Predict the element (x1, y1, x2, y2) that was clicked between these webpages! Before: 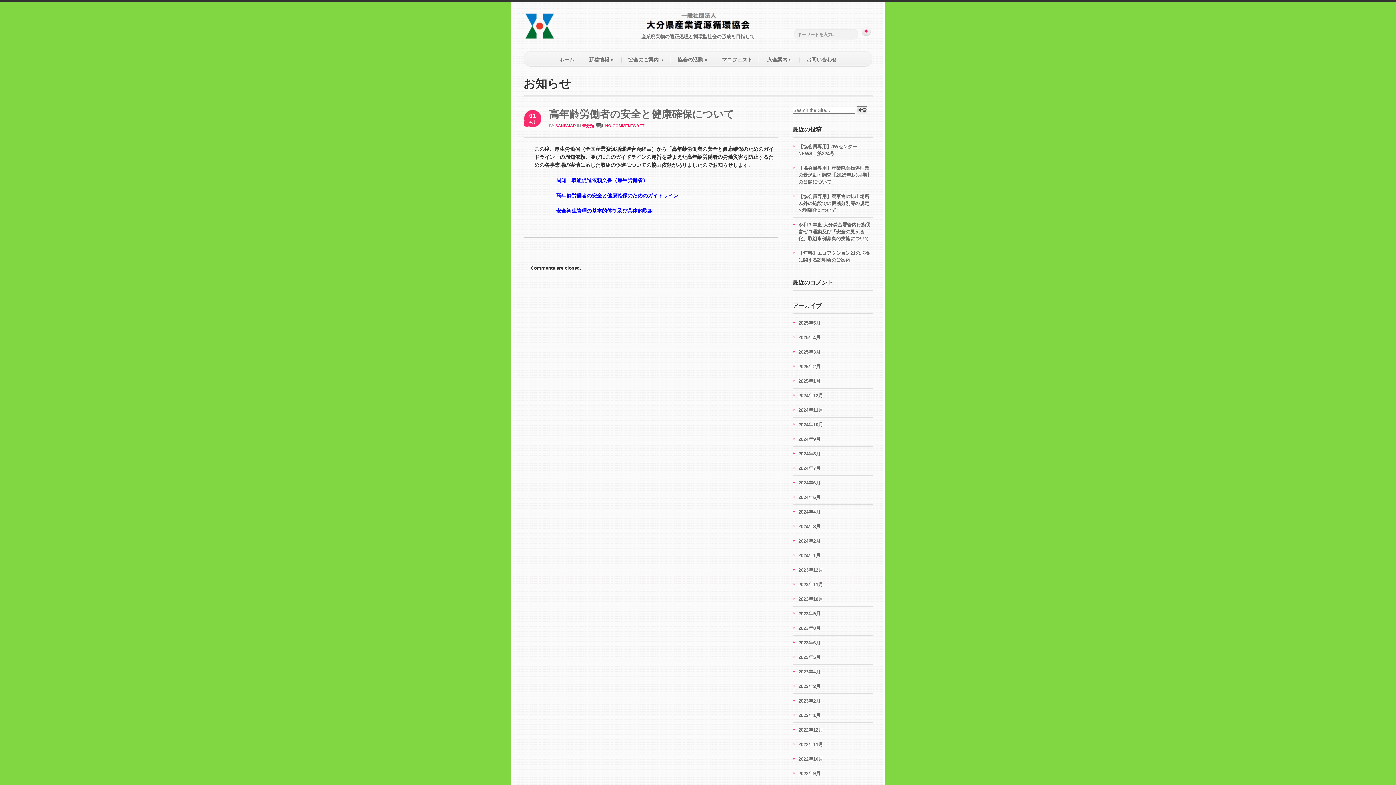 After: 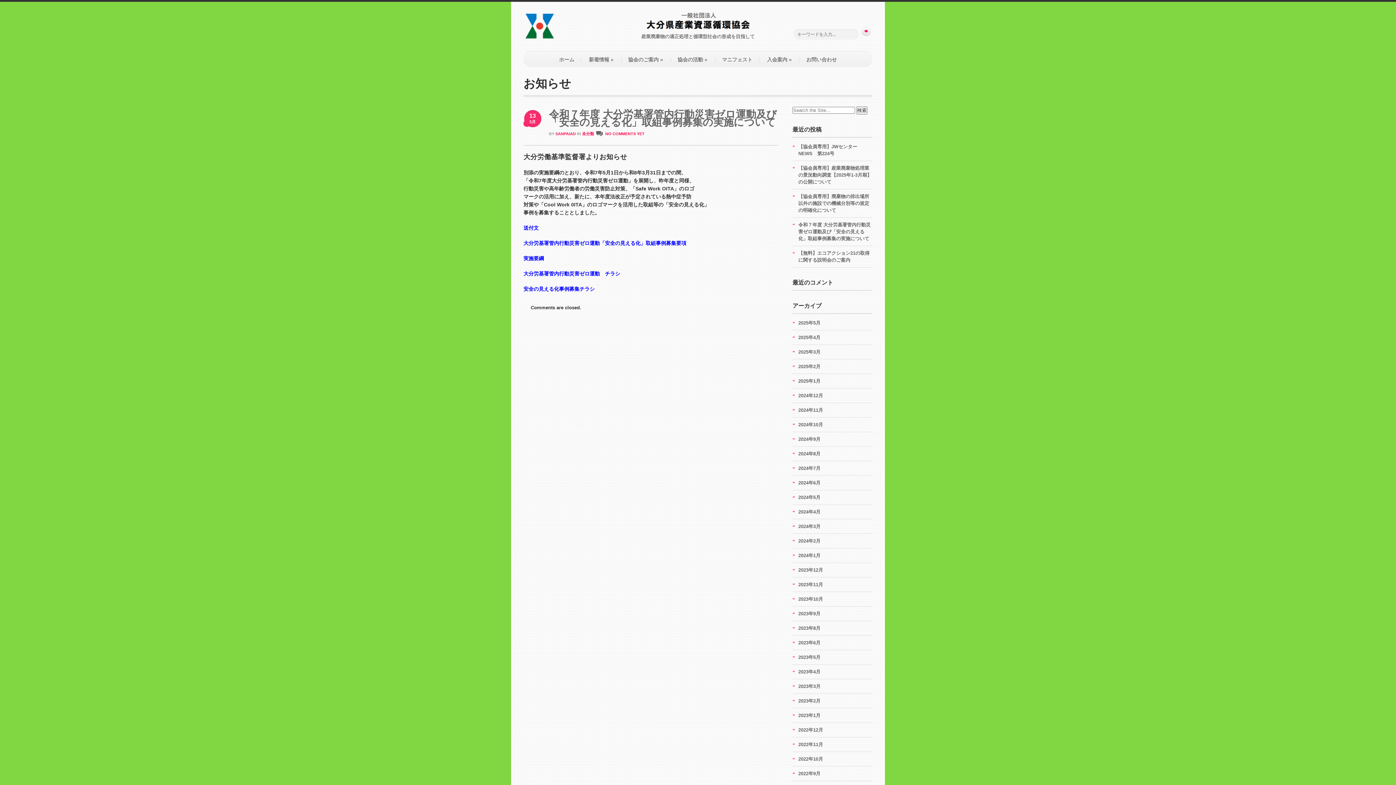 Action: label: 令和７年度 大分労基署管内行動災害ゼロ運動及び「安全の見える化」取組事例募集の実施について bbox: (798, 222, 870, 241)